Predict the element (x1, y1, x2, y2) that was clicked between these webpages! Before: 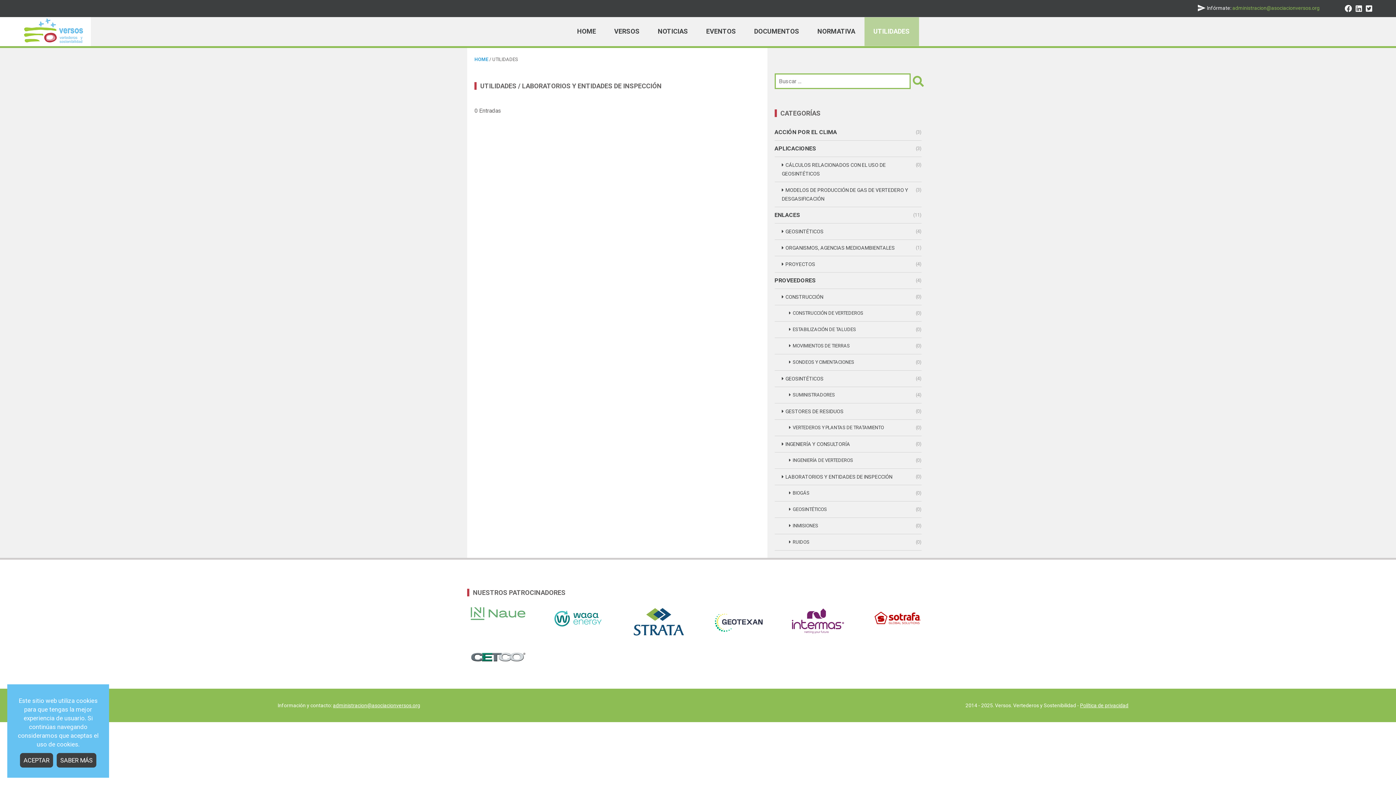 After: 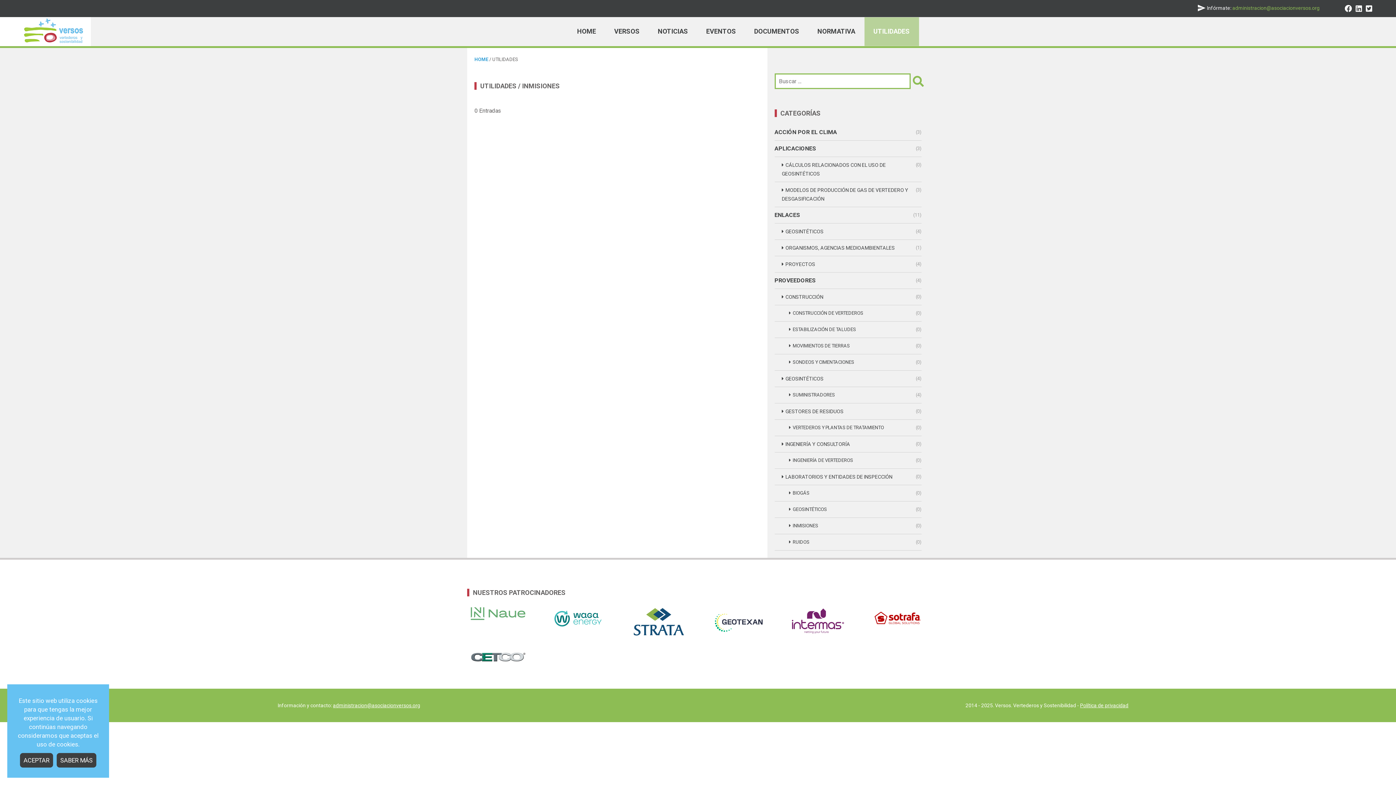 Action: label: INMISIONES bbox: (774, 518, 921, 534)